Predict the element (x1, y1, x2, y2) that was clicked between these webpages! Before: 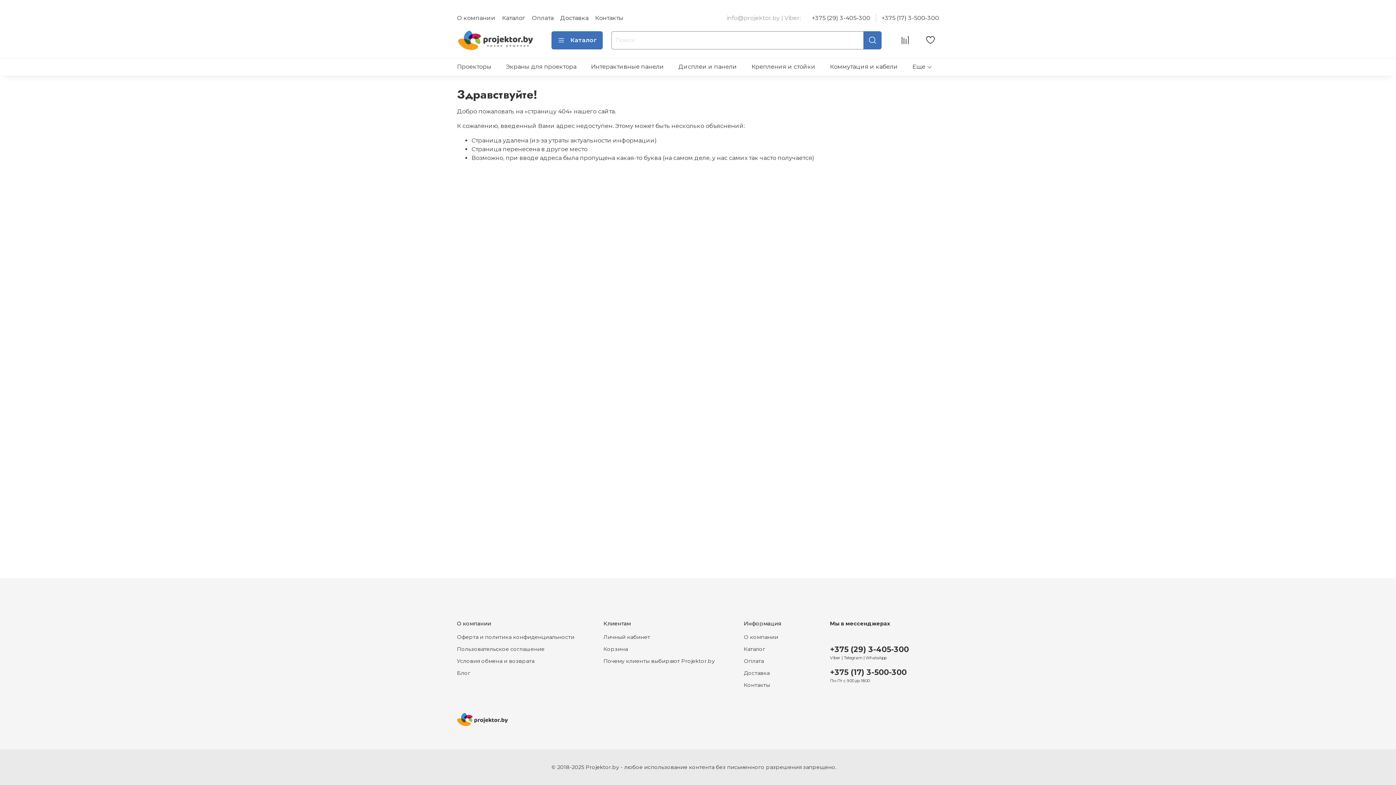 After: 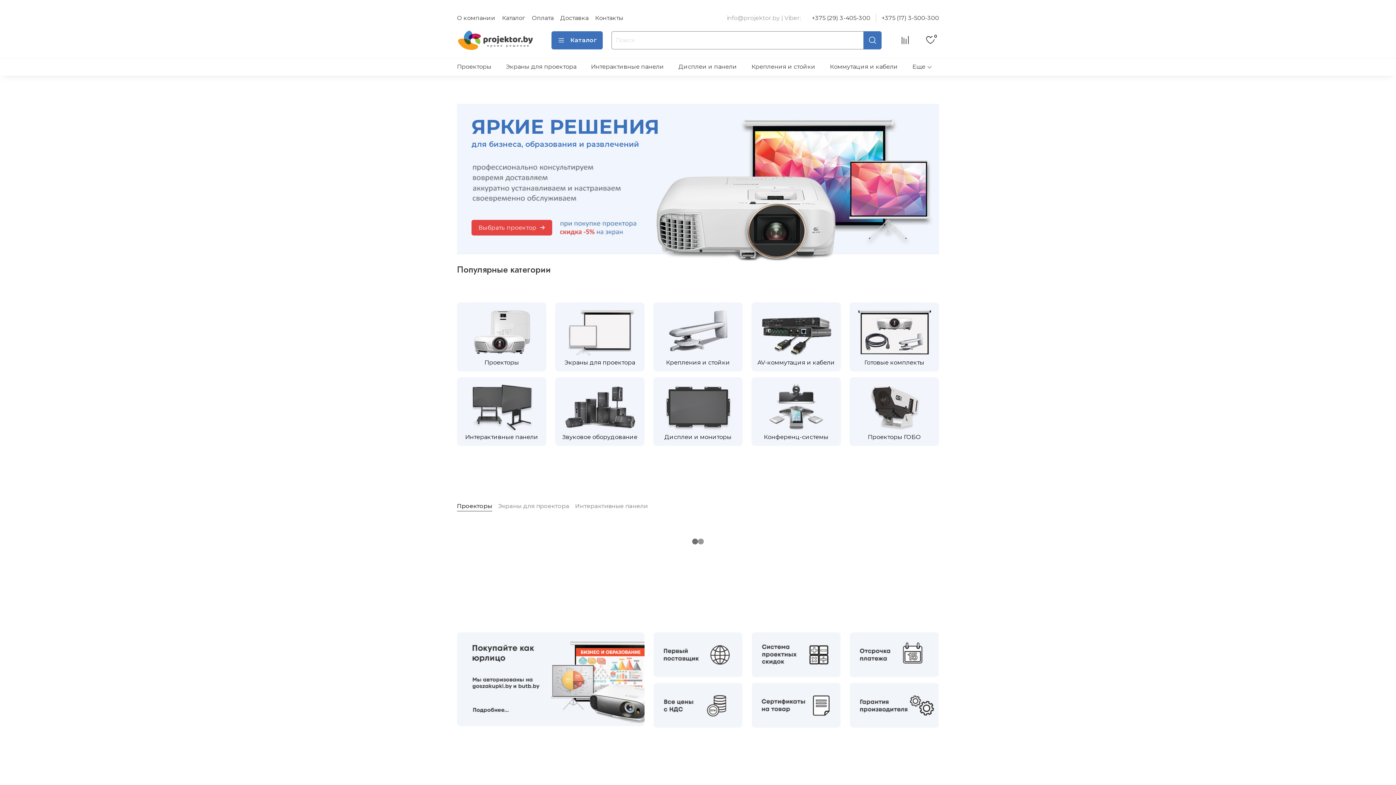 Action: bbox: (457, 713, 508, 742)